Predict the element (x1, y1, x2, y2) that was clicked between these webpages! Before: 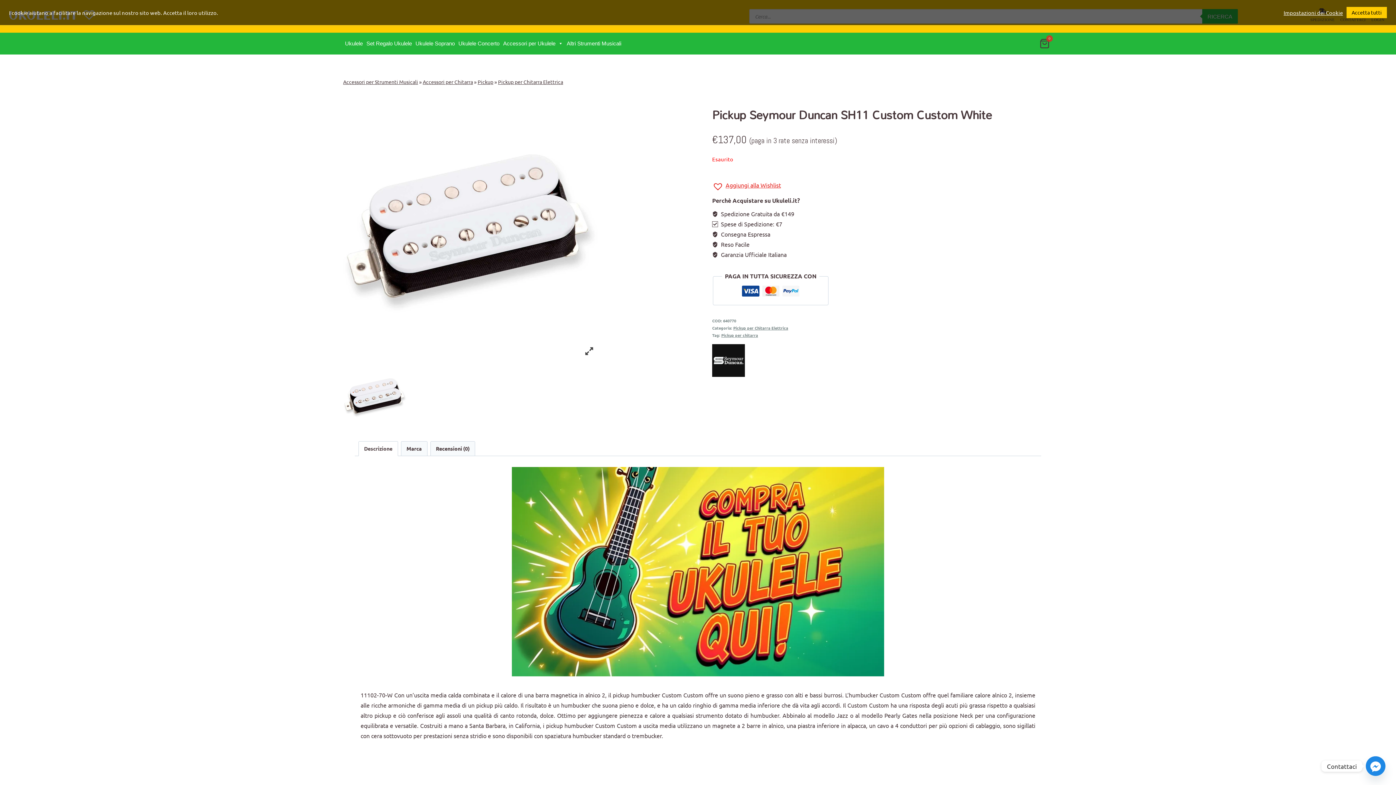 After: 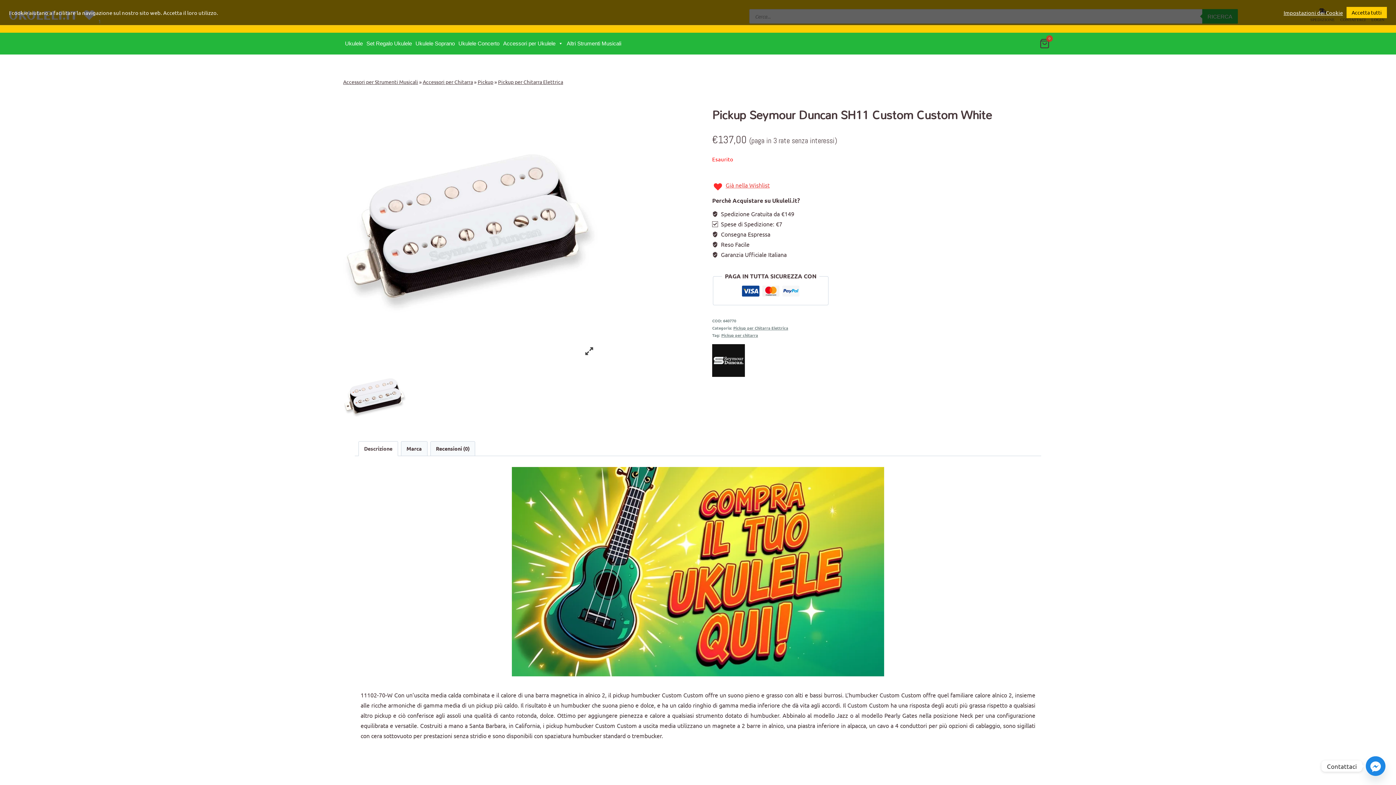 Action: label: Aggiungi alla Wishlist bbox: (712, 180, 781, 192)